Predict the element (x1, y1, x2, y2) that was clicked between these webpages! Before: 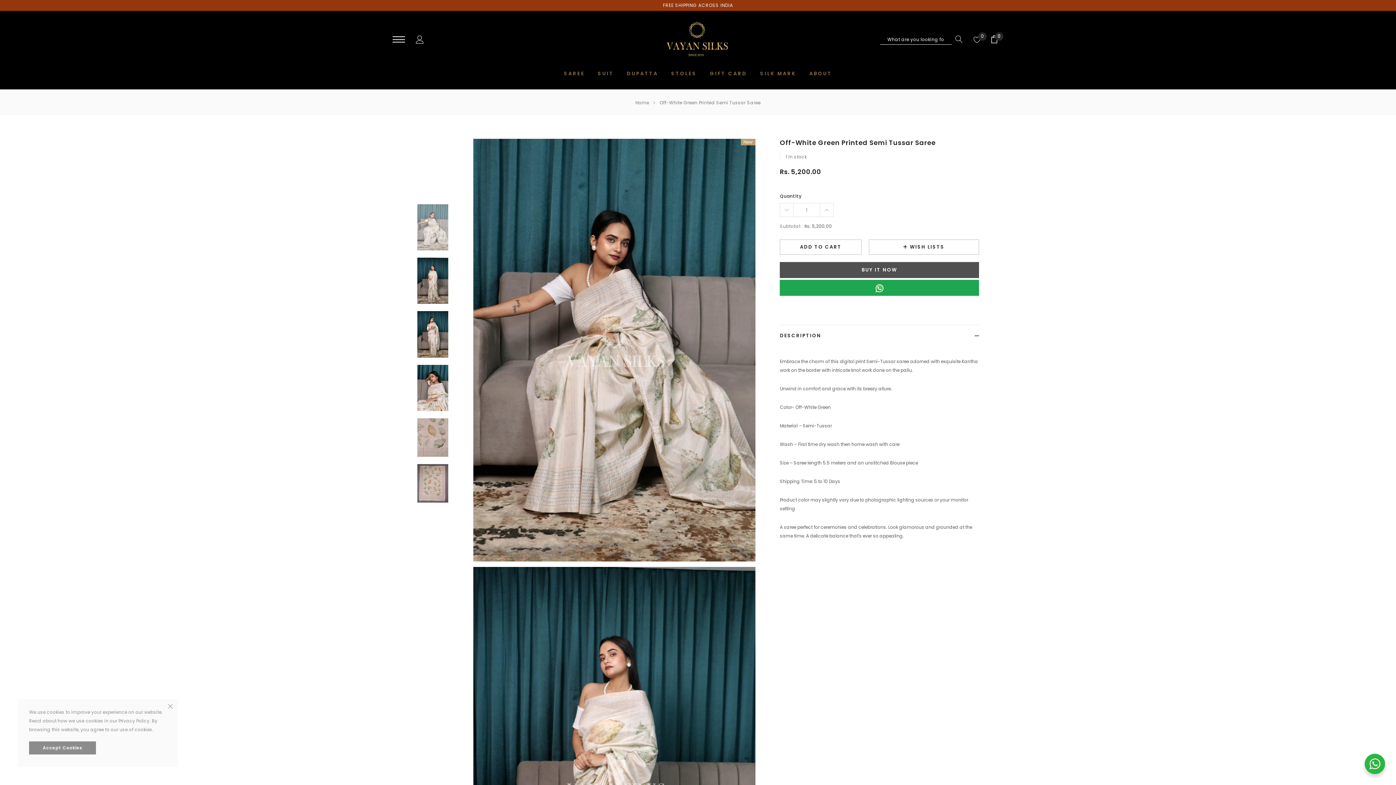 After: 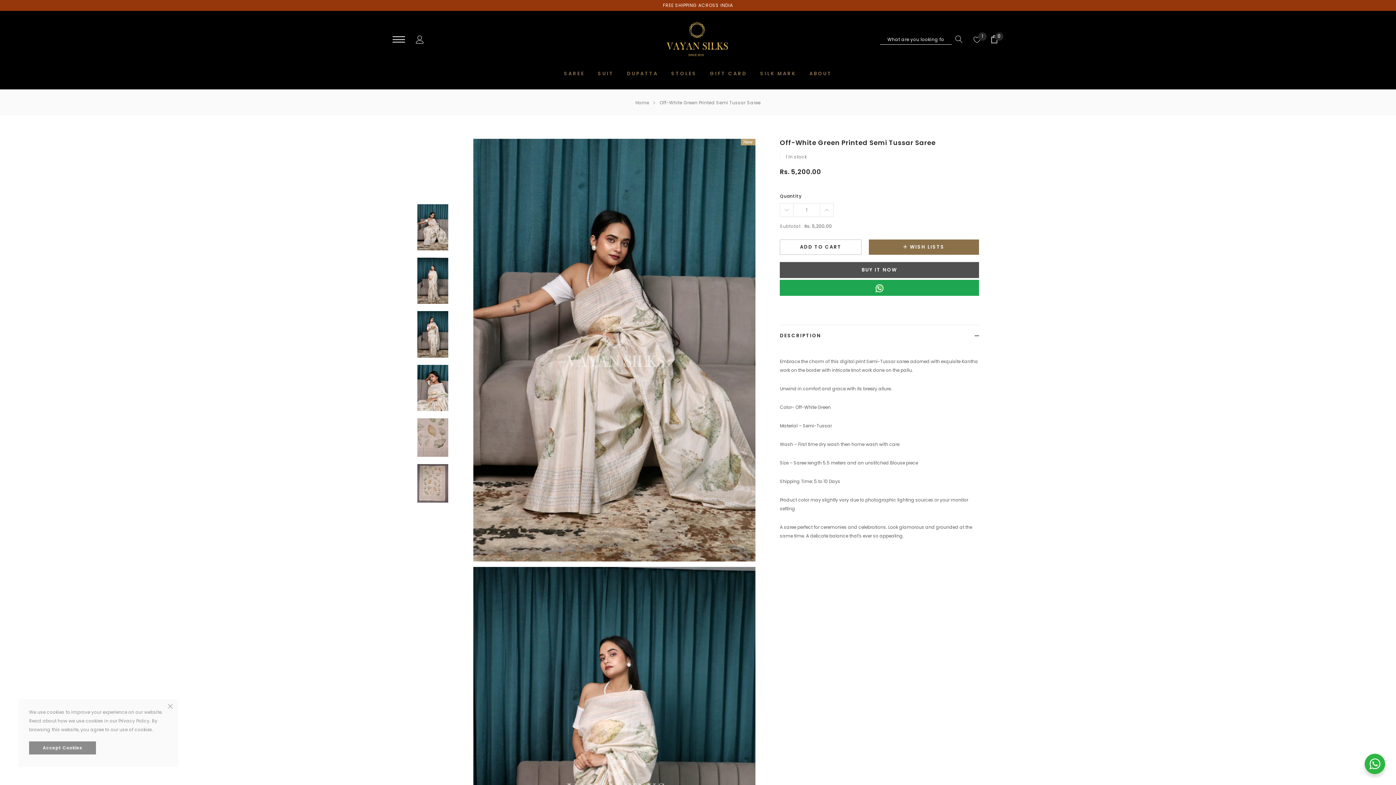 Action: bbox: (869, 239, 979, 254) label:  WISH LISTS